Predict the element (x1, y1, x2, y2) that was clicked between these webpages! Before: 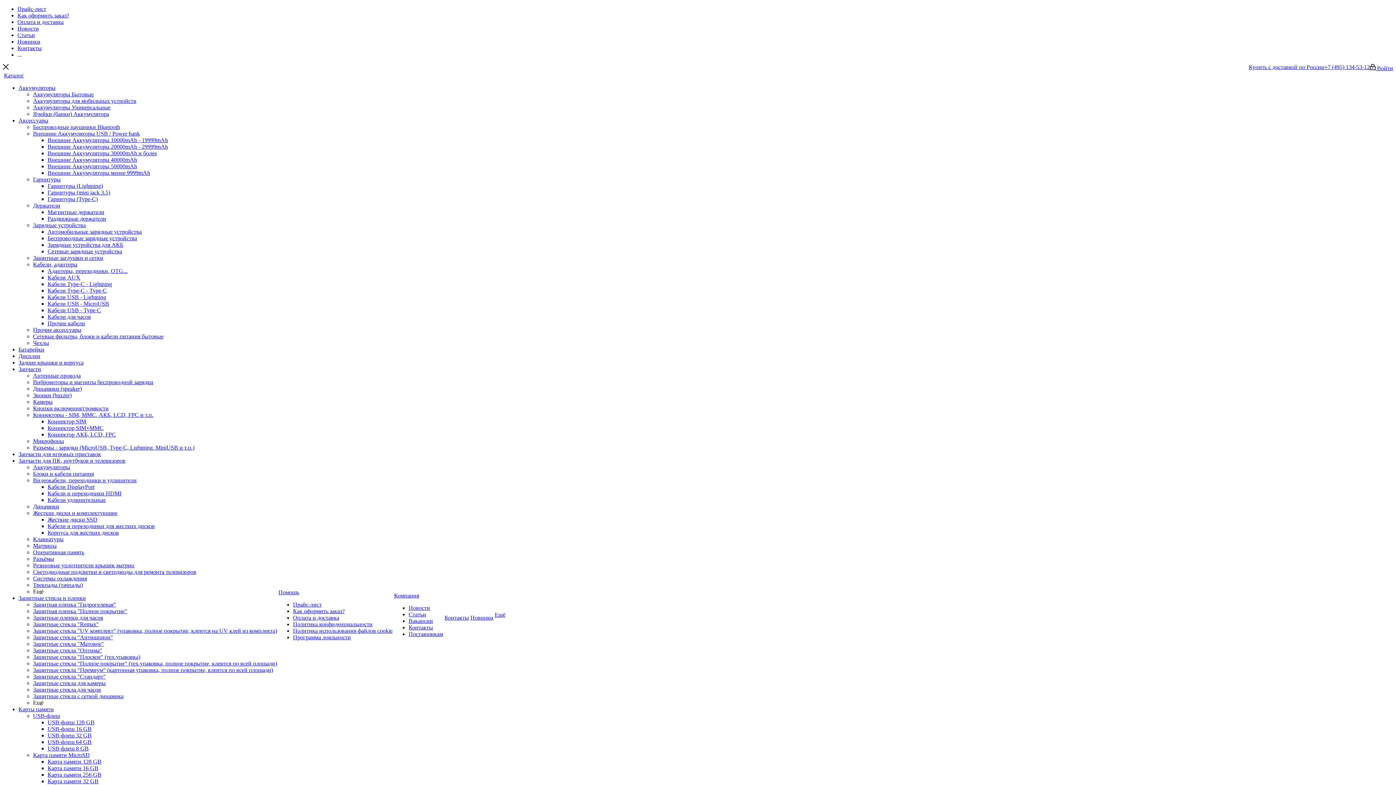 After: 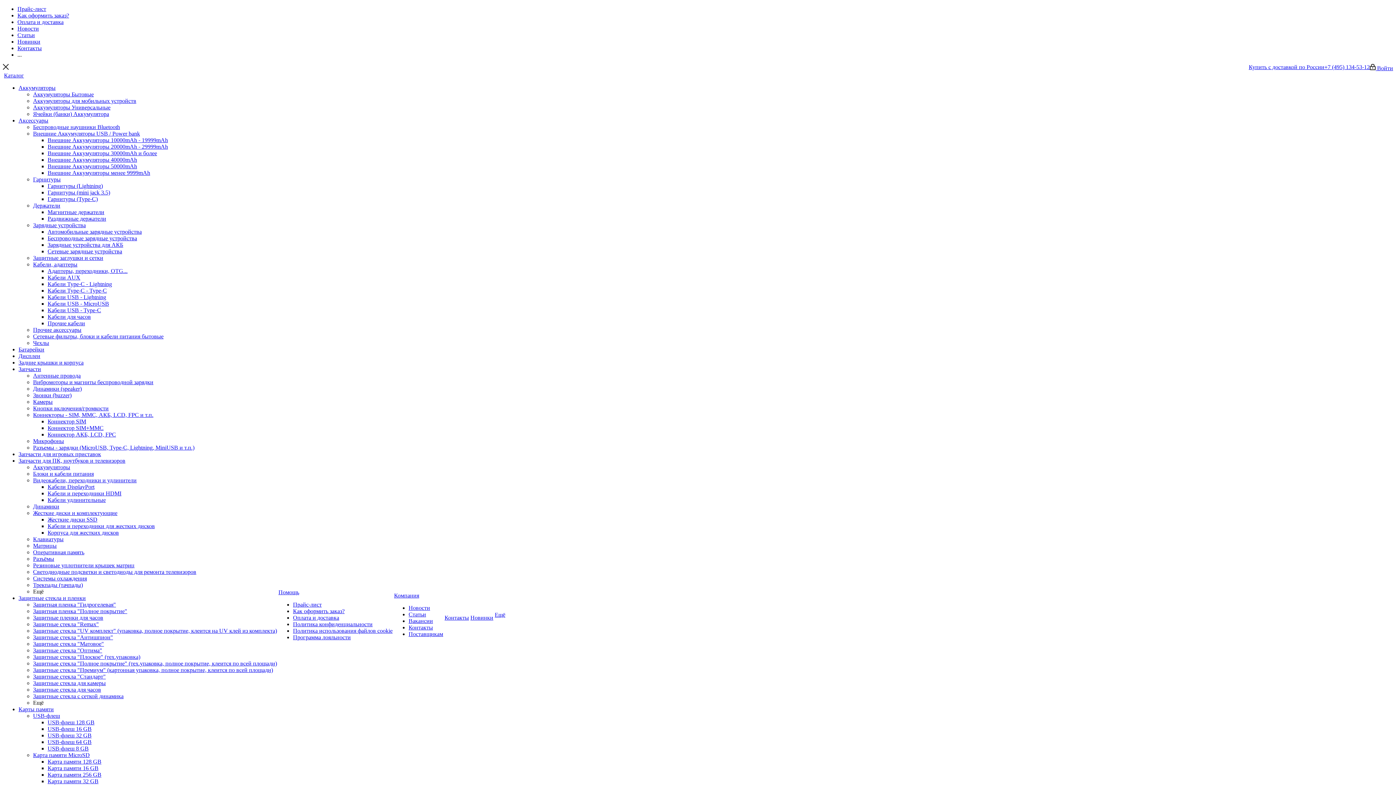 Action: bbox: (17, 12, 69, 18) label: Как оформить заказ?